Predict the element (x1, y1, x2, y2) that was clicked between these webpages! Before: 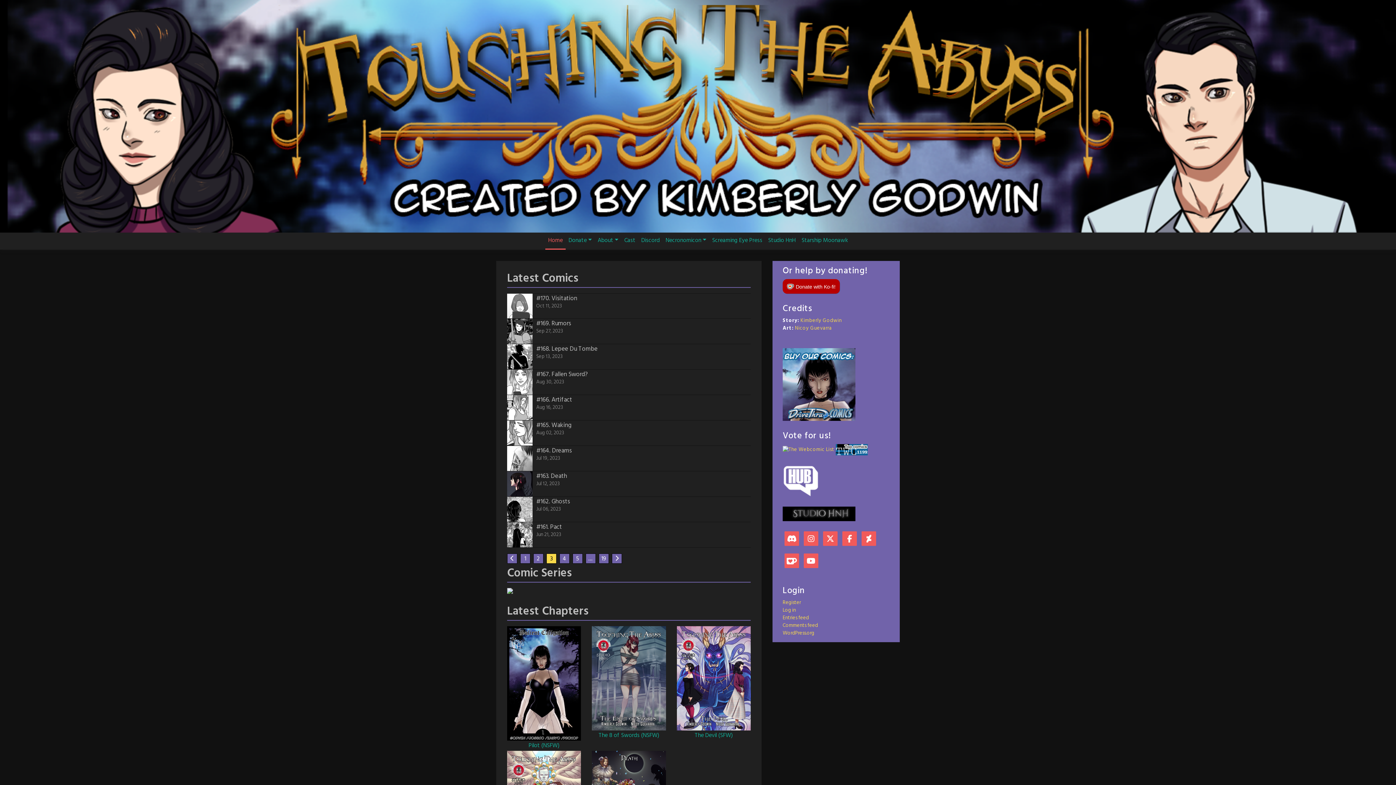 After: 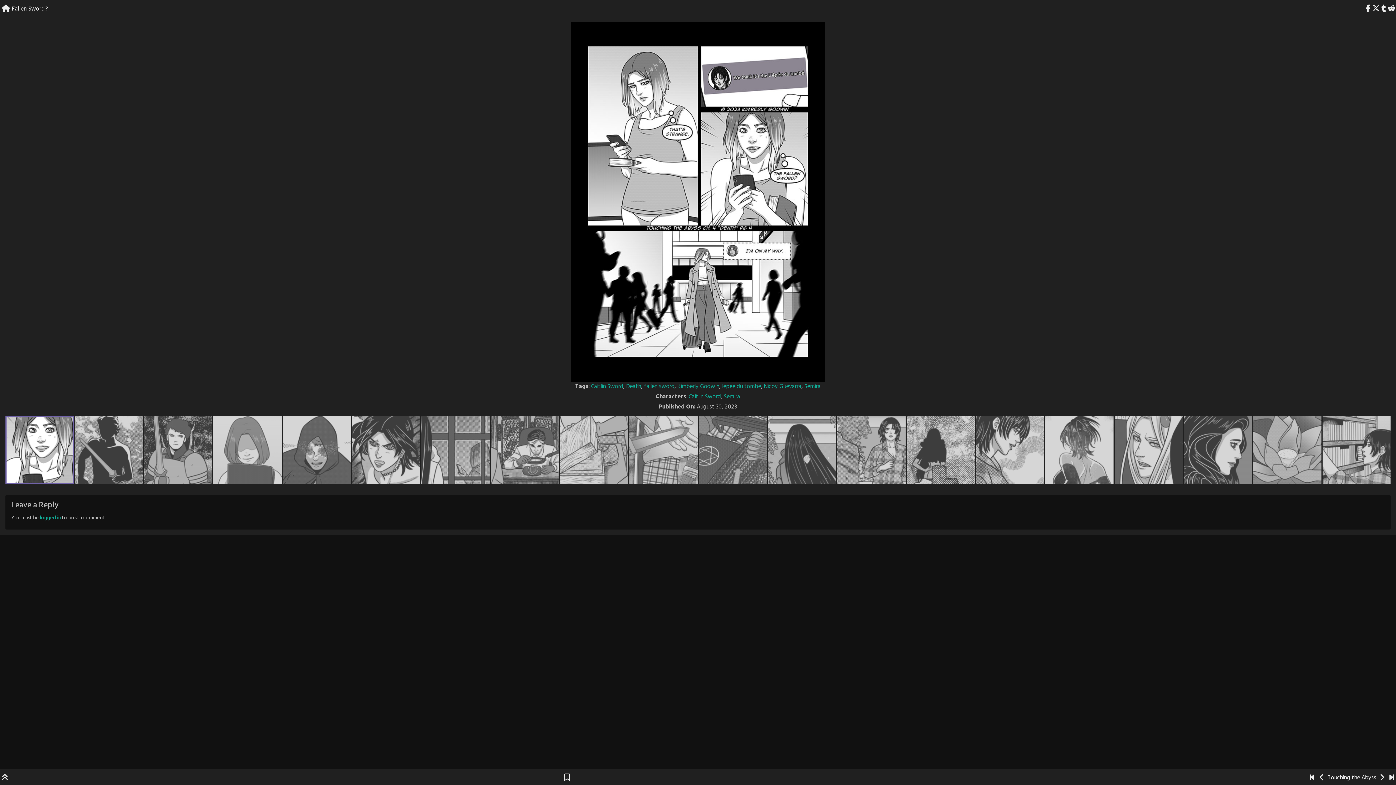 Action: bbox: (507, 369, 750, 395) label: 	

#167. Fallen Sword?

Aug 30, 2023